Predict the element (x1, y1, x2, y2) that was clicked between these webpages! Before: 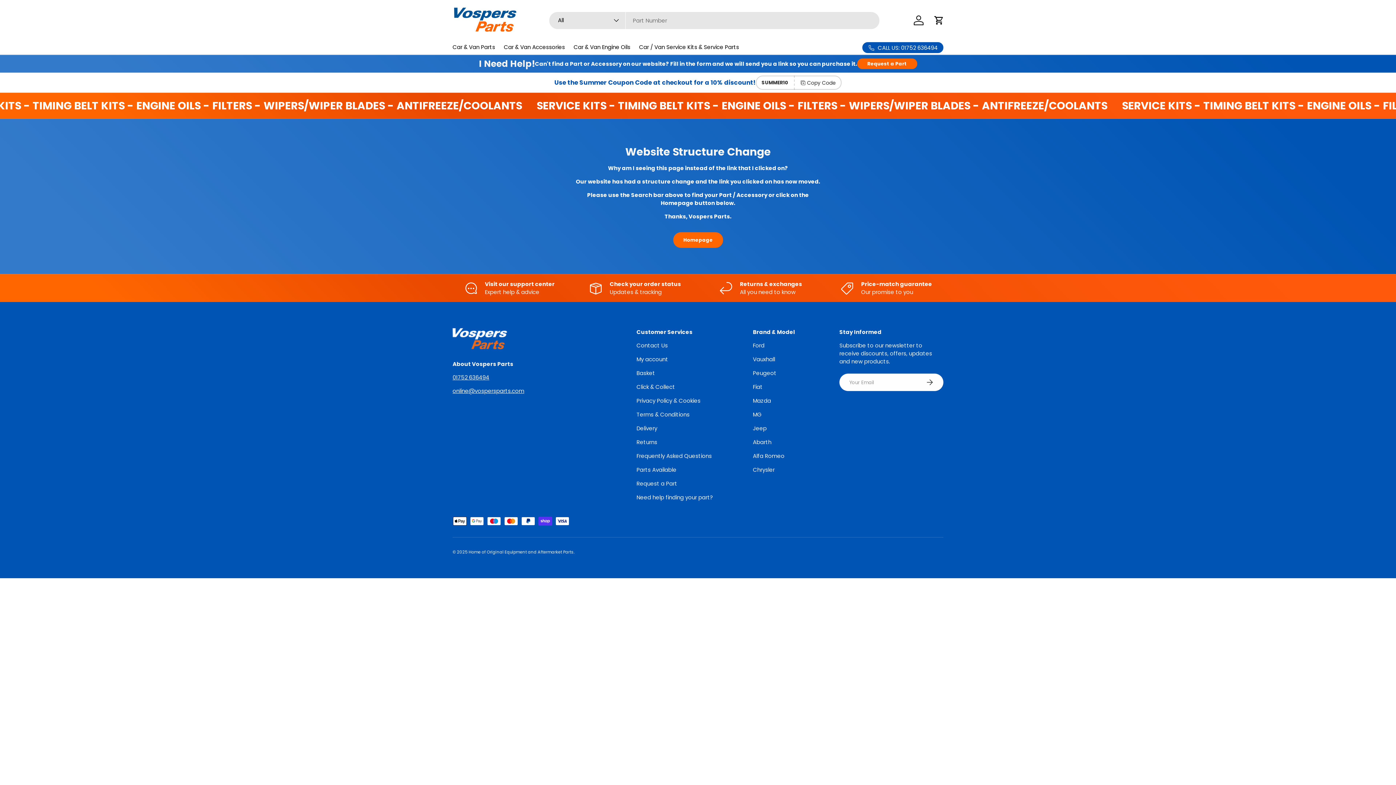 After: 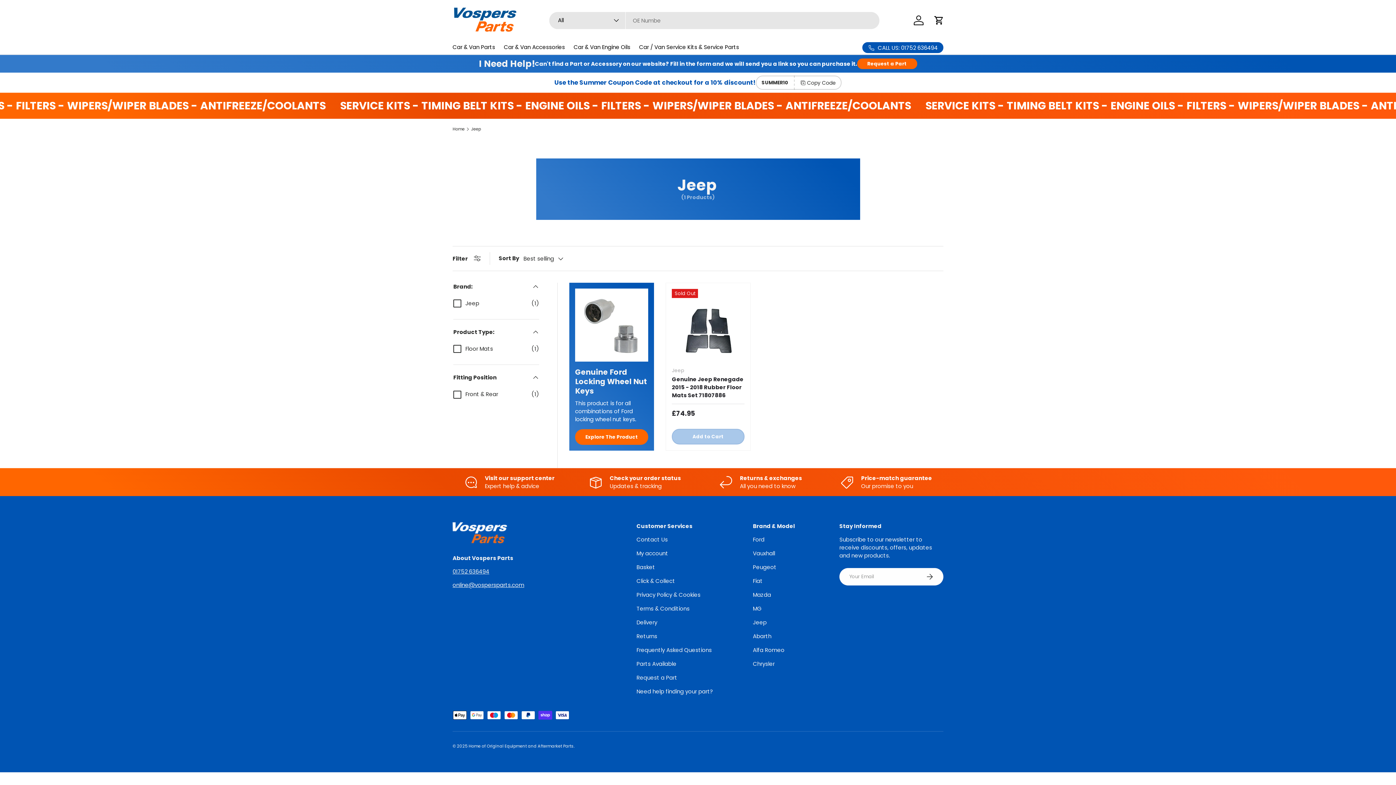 Action: bbox: (753, 424, 766, 432) label: Jeep